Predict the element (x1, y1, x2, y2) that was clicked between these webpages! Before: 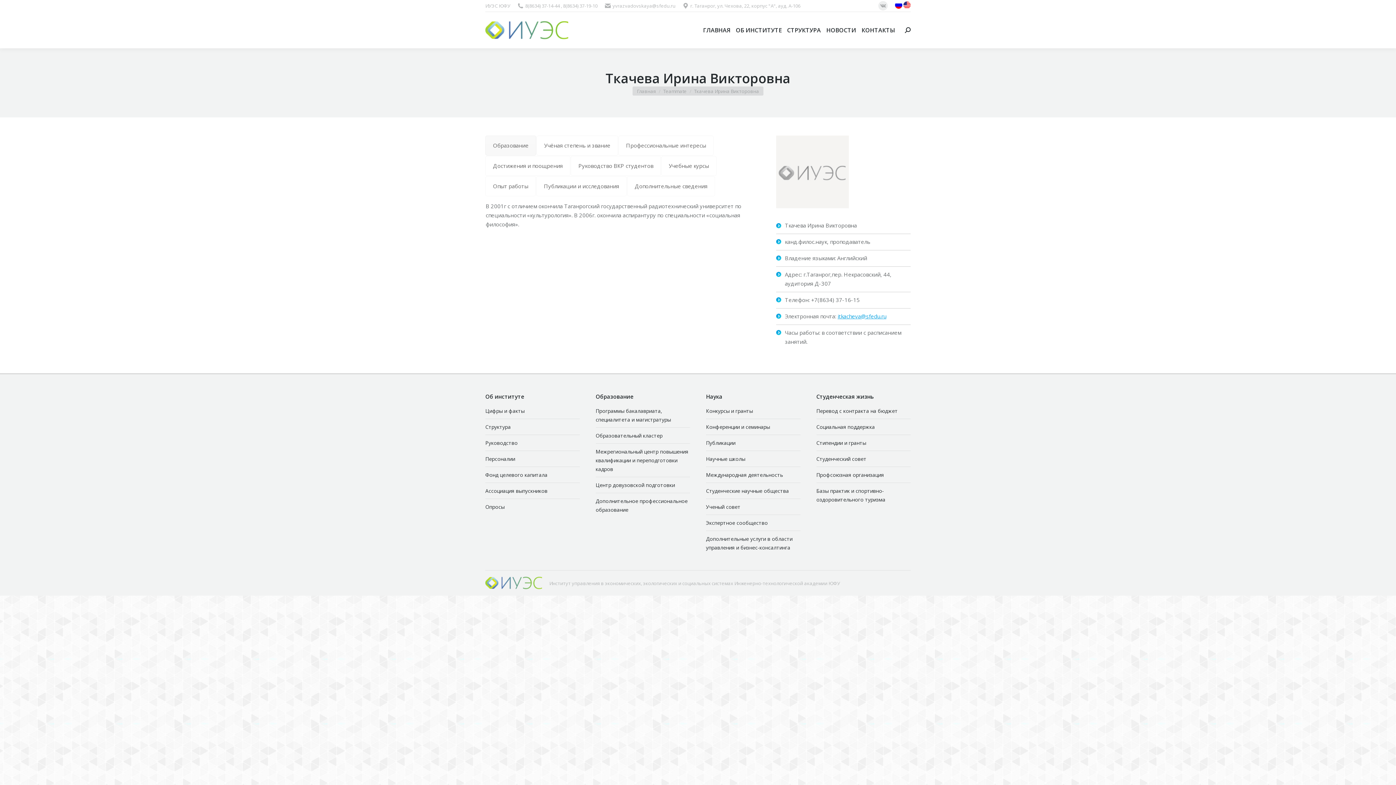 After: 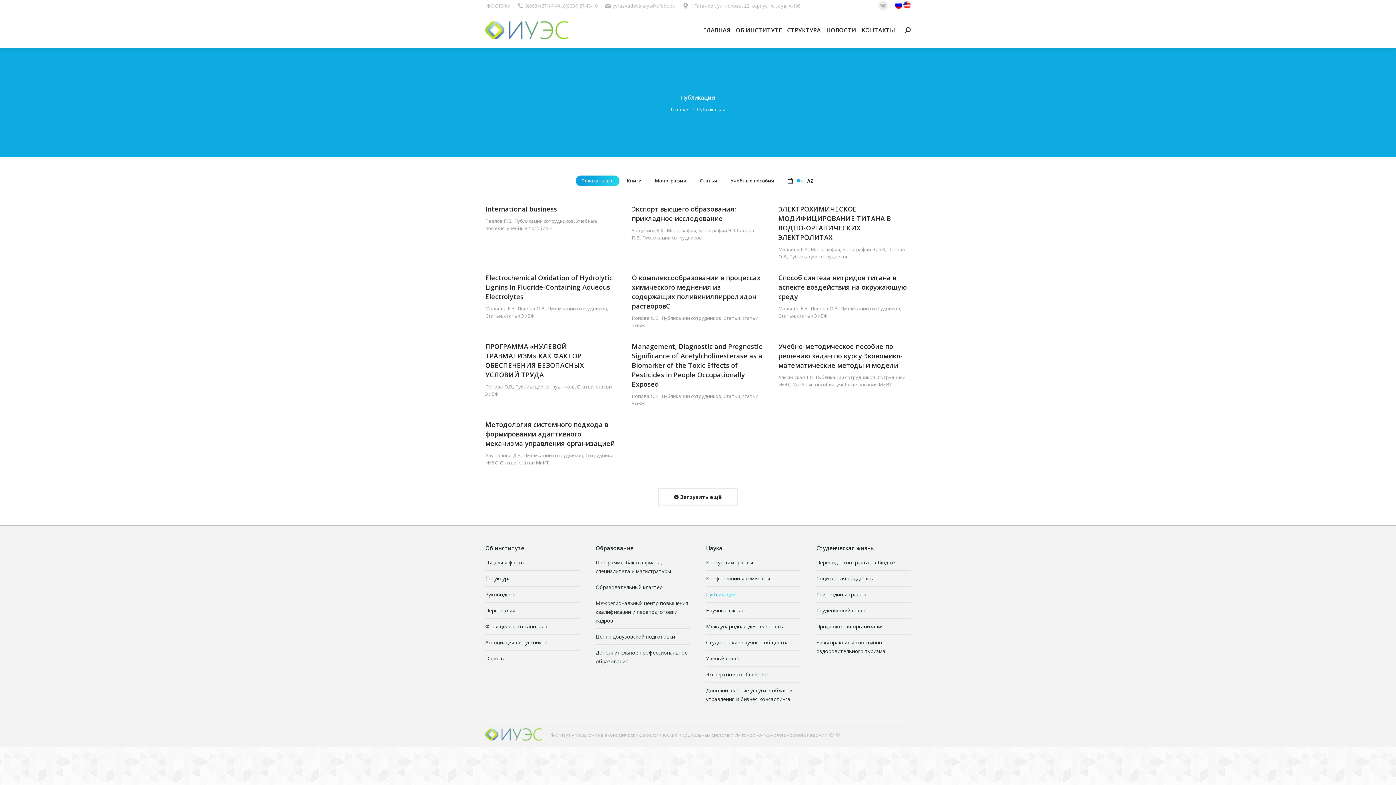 Action: label: Публикации bbox: (706, 438, 735, 447)